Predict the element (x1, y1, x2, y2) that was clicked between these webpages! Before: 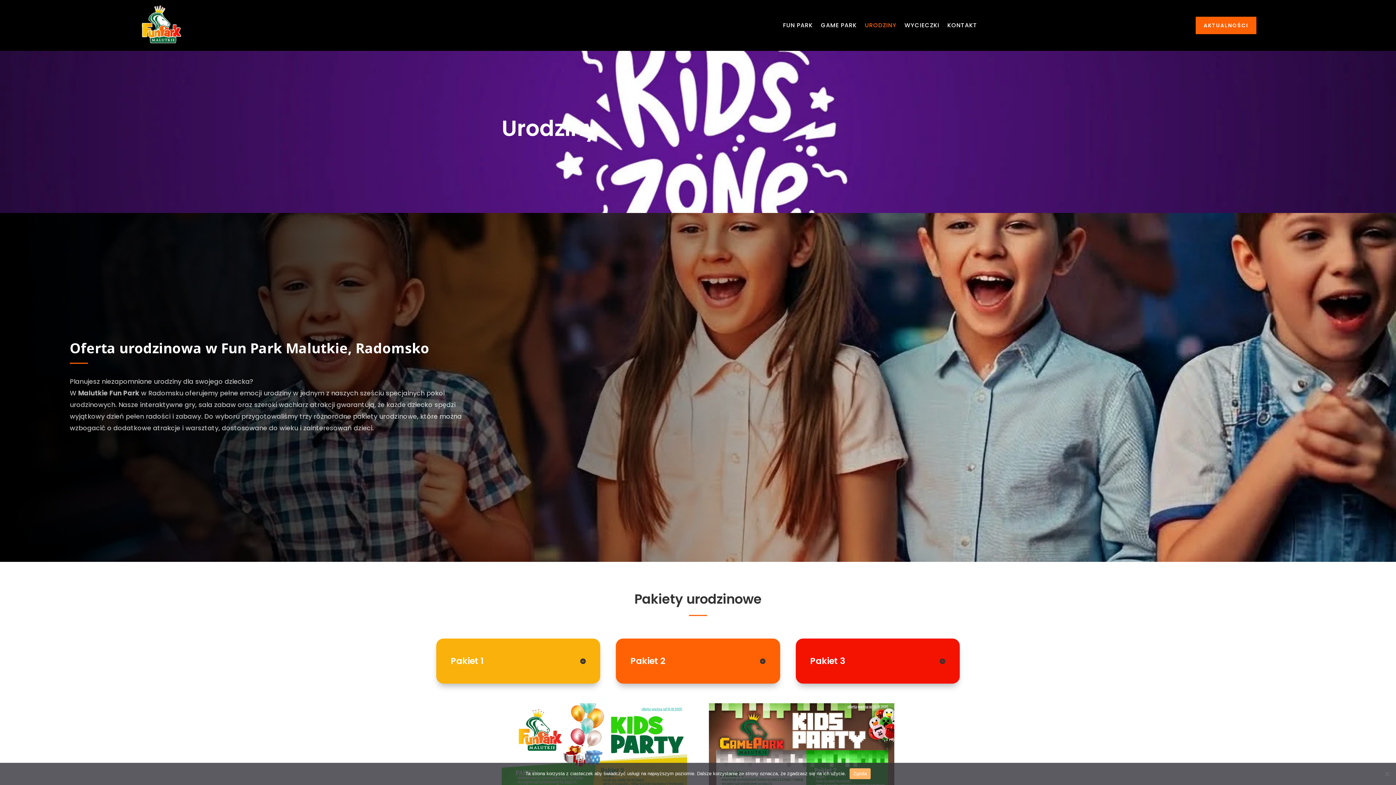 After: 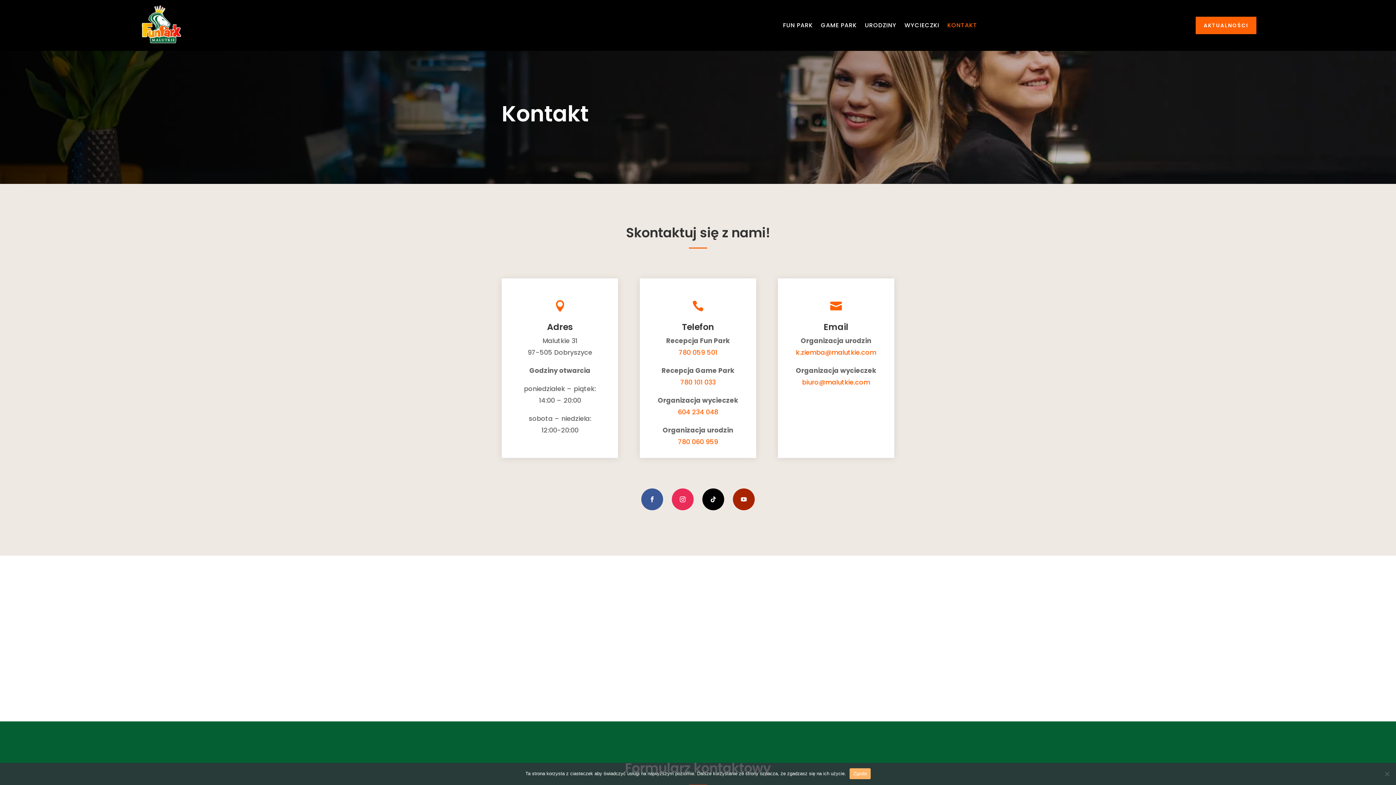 Action: label: KONTAKT bbox: (947, 3, 977, 47)